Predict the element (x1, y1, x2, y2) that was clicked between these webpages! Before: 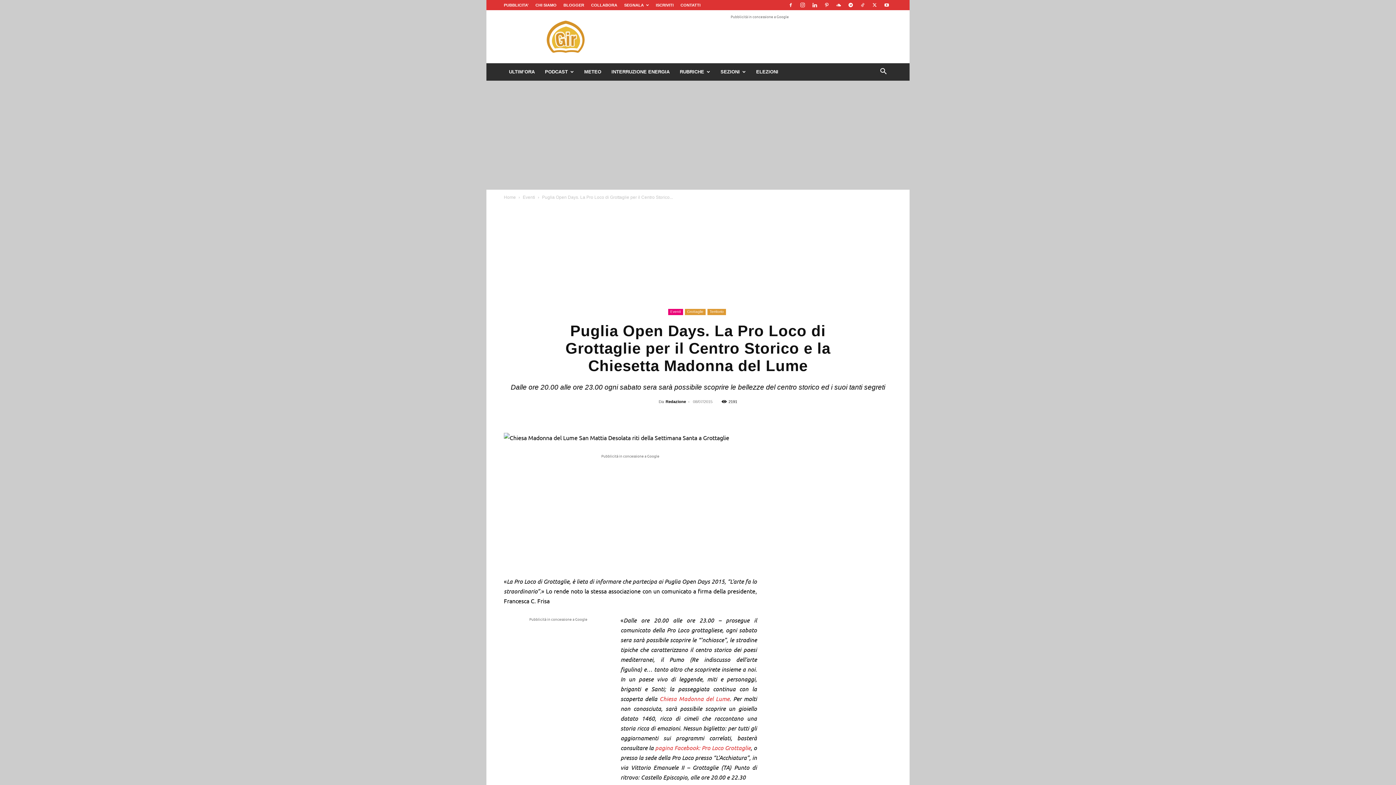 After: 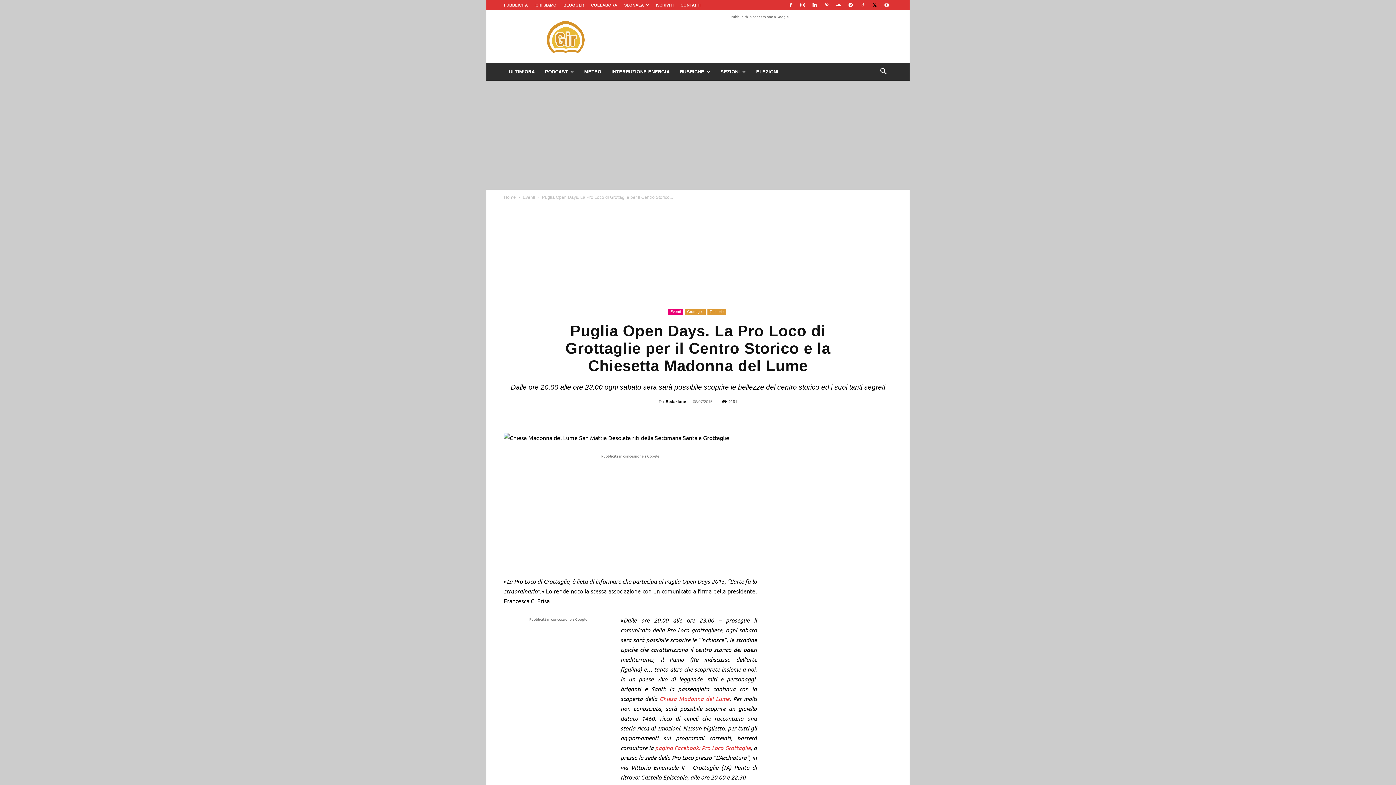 Action: bbox: (869, 0, 880, 10)